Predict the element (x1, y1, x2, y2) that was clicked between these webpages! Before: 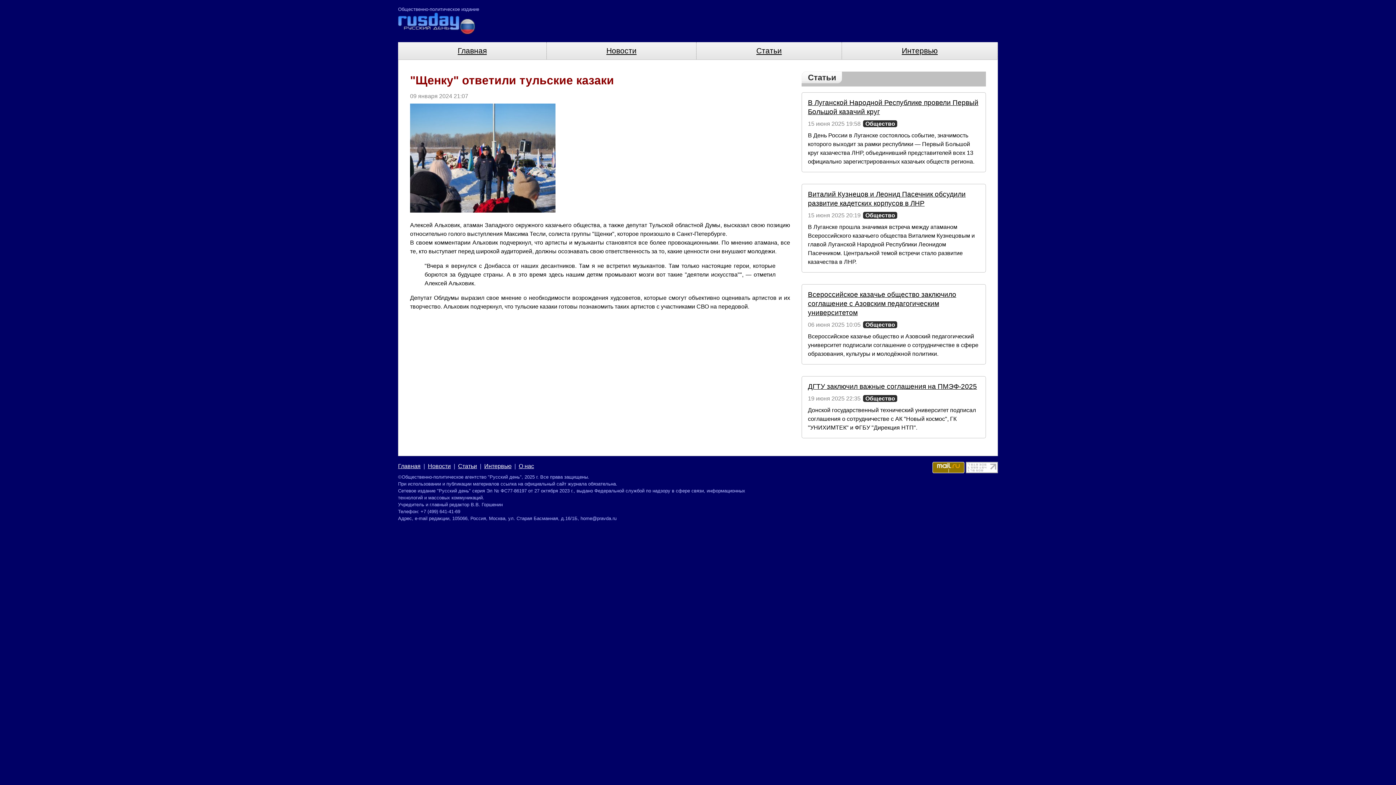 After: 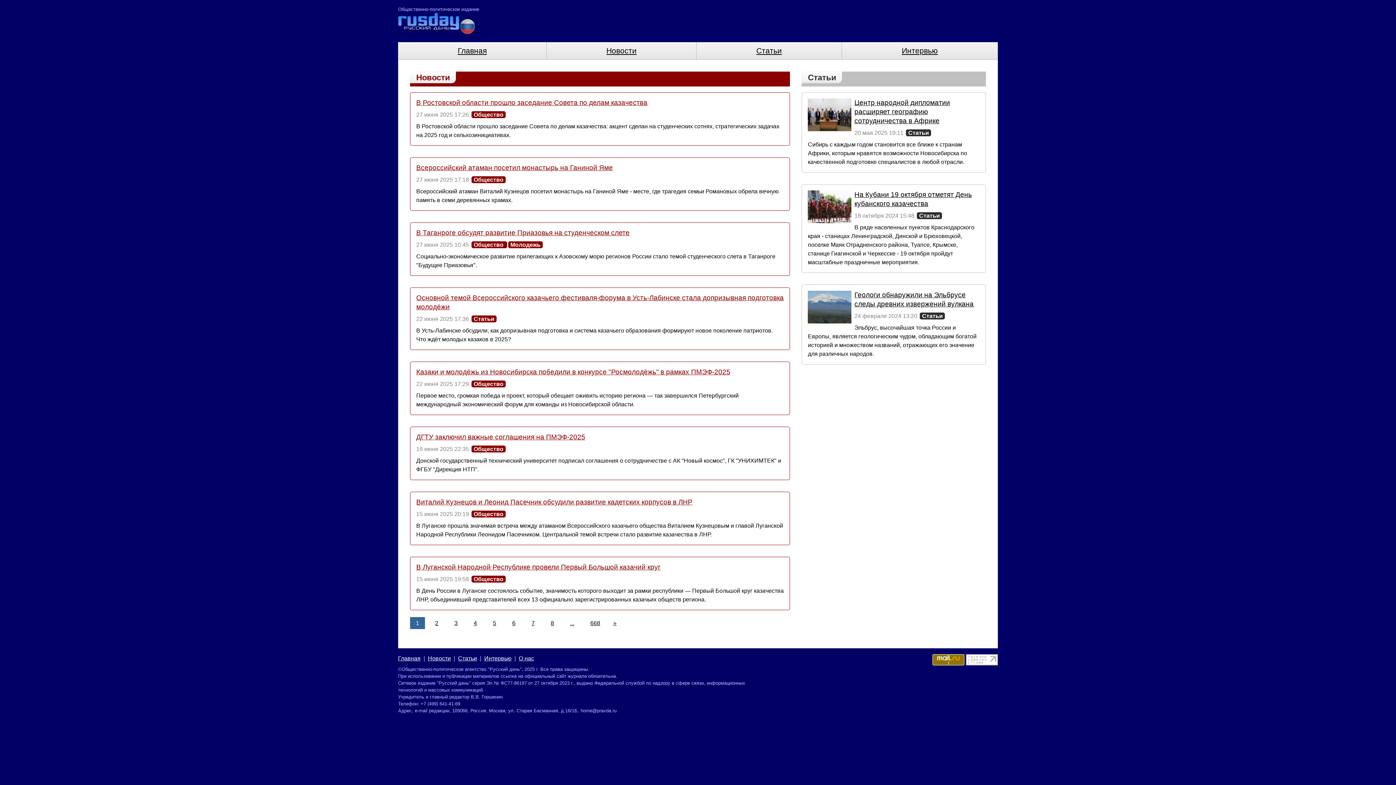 Action: label: Новости bbox: (428, 463, 450, 469)